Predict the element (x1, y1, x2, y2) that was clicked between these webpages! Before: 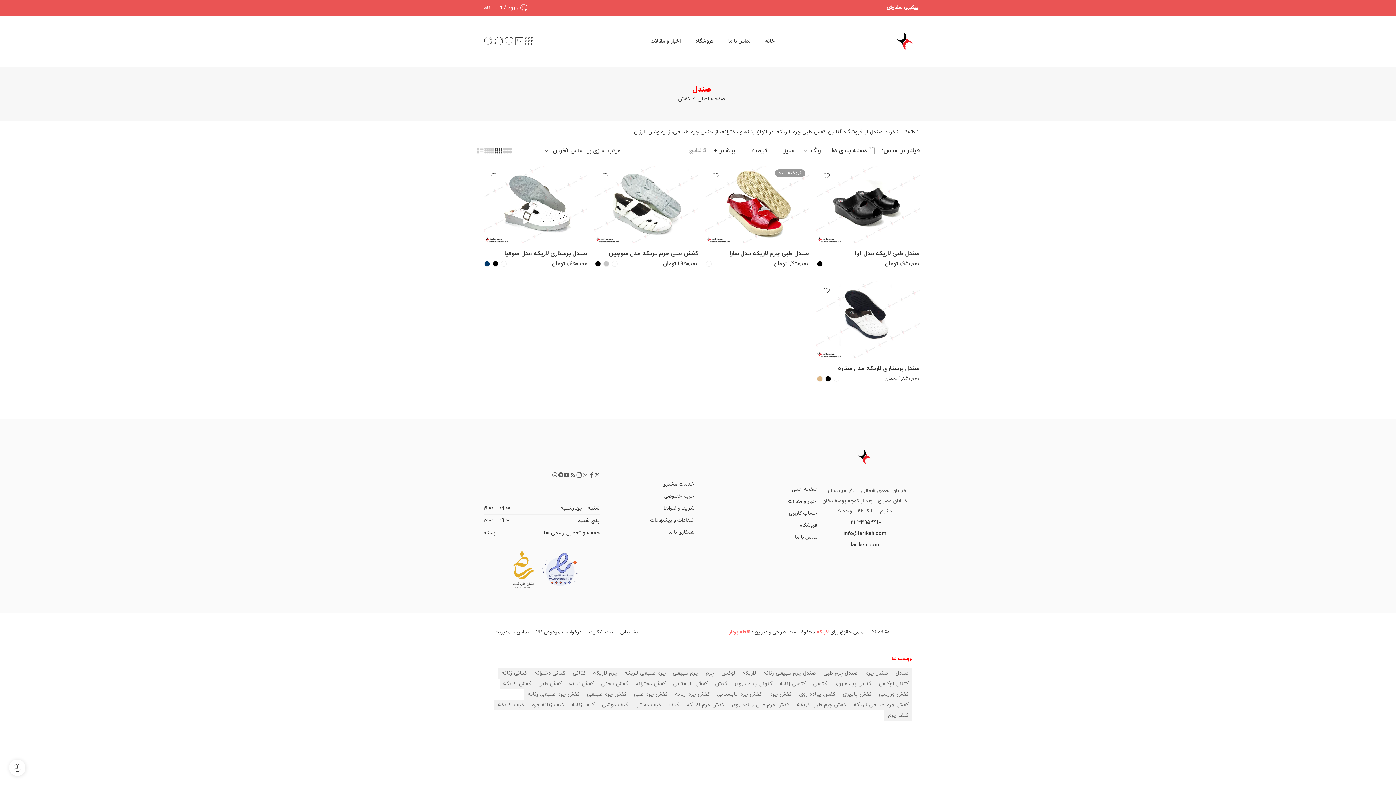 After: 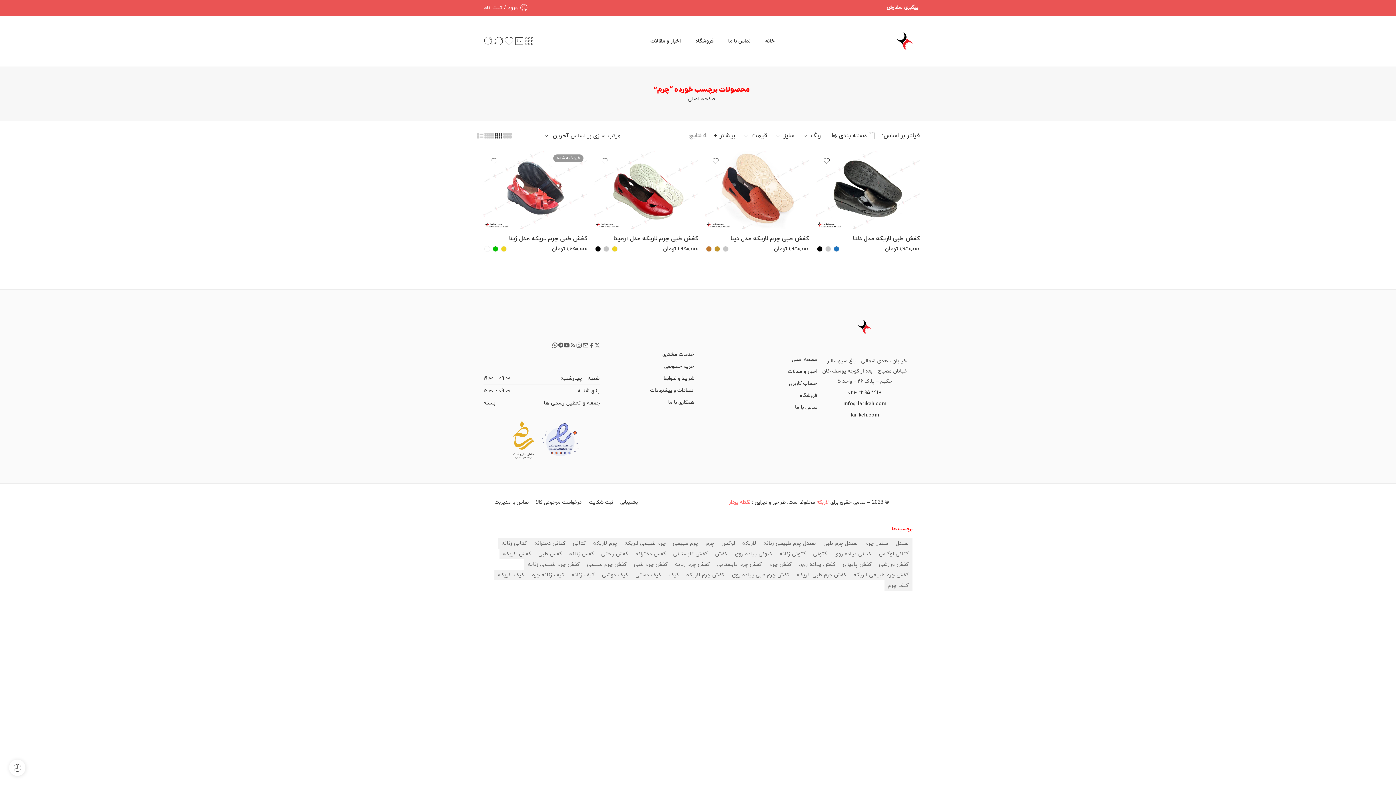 Action: bbox: (702, 668, 717, 678) label: چرم (4 محصول)